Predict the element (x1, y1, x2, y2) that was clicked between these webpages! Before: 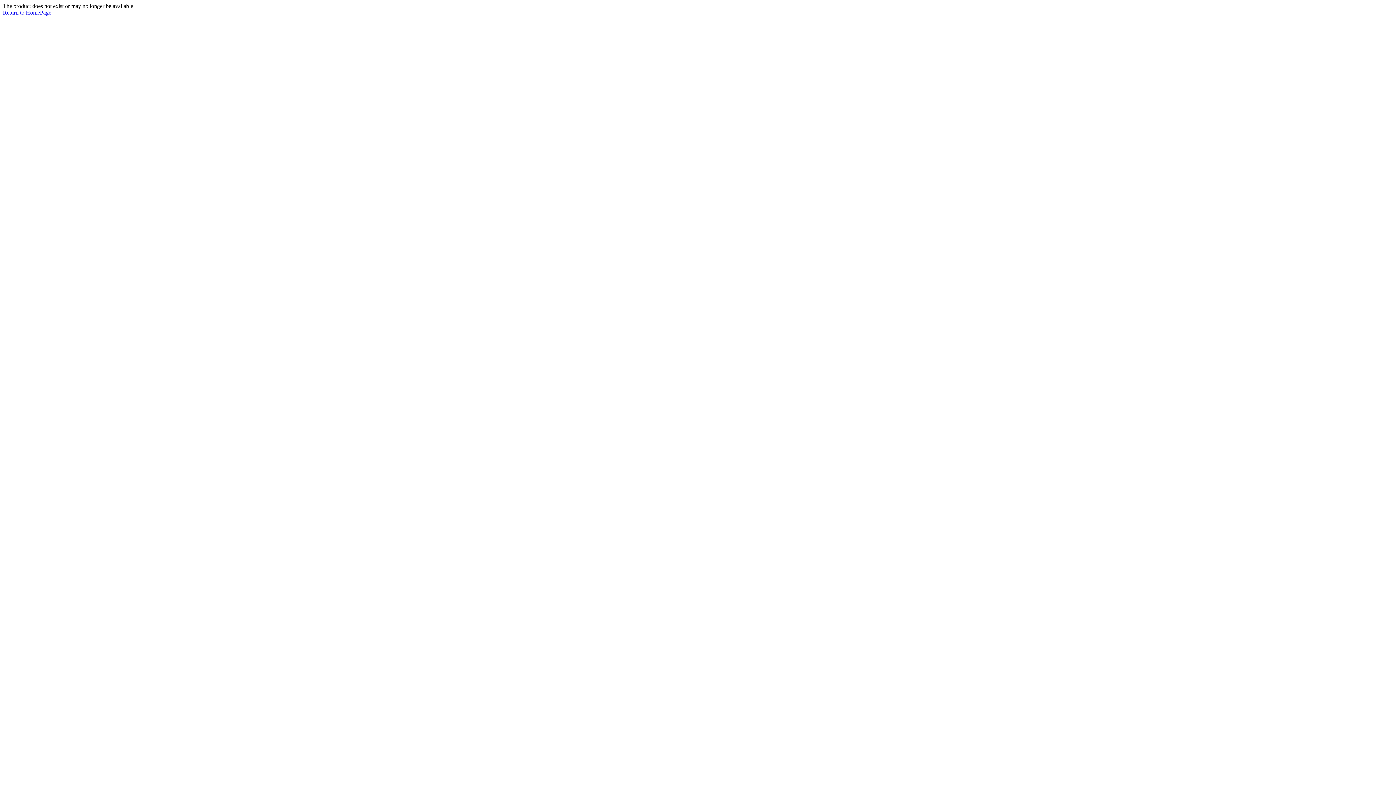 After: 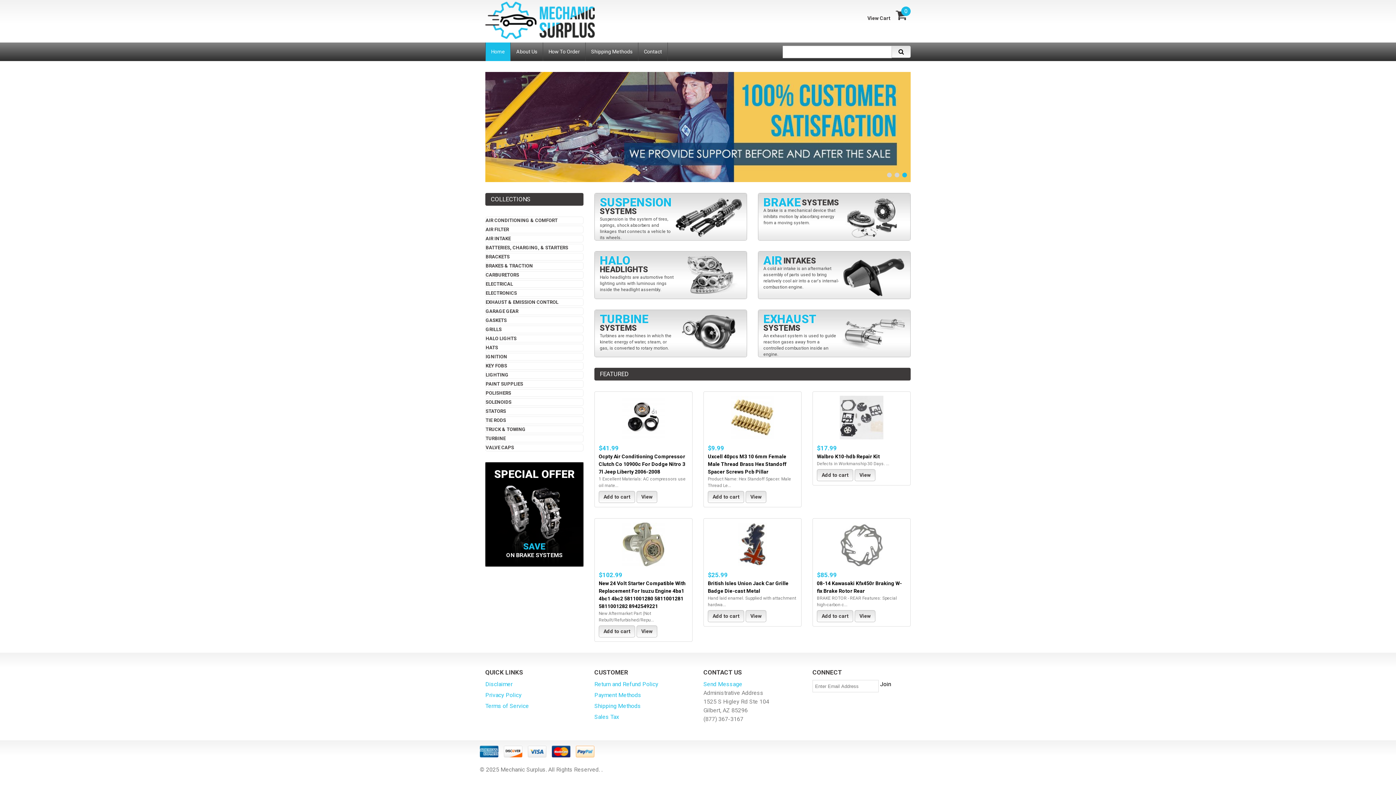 Action: label: Return to HomePage bbox: (2, 9, 51, 15)